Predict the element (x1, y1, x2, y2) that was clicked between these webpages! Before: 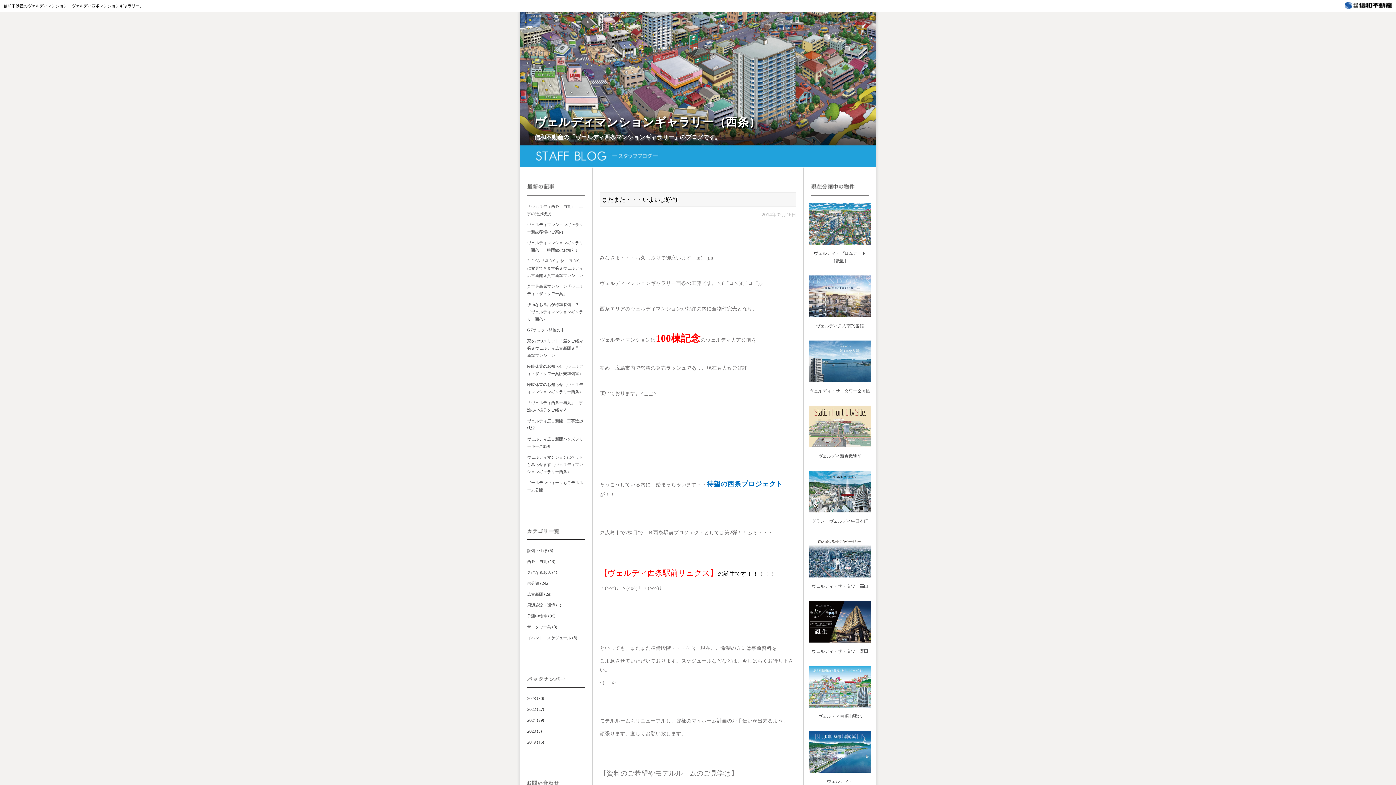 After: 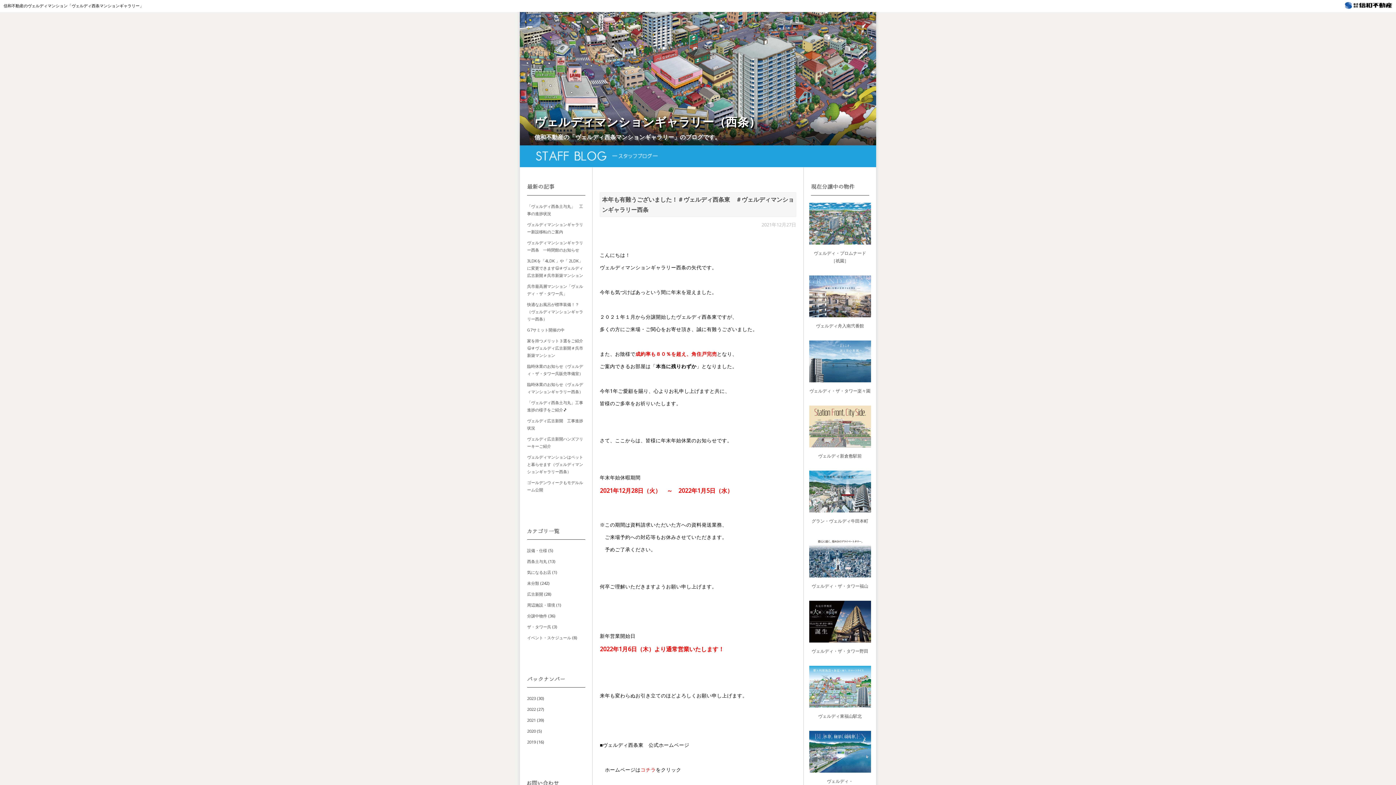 Action: label: 2021 bbox: (527, 717, 536, 723)